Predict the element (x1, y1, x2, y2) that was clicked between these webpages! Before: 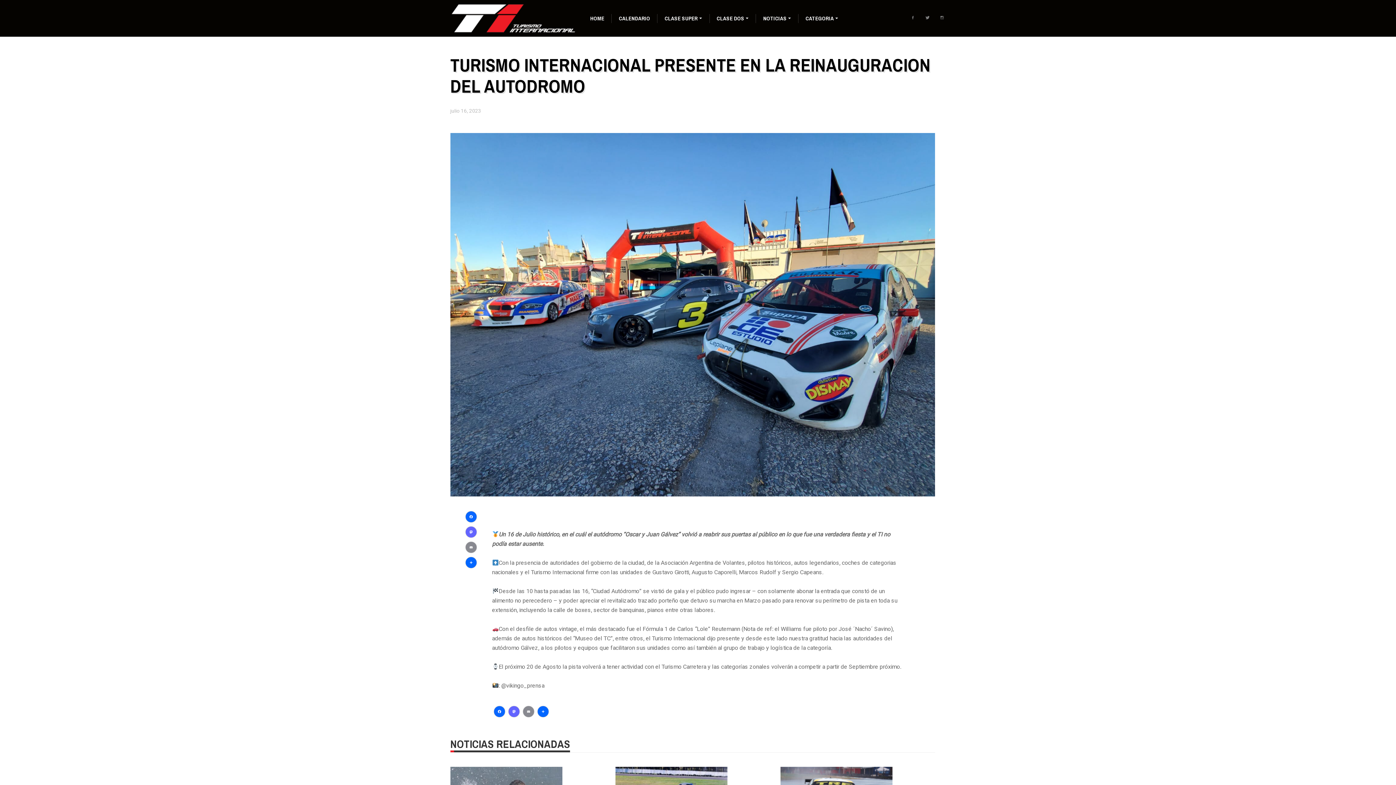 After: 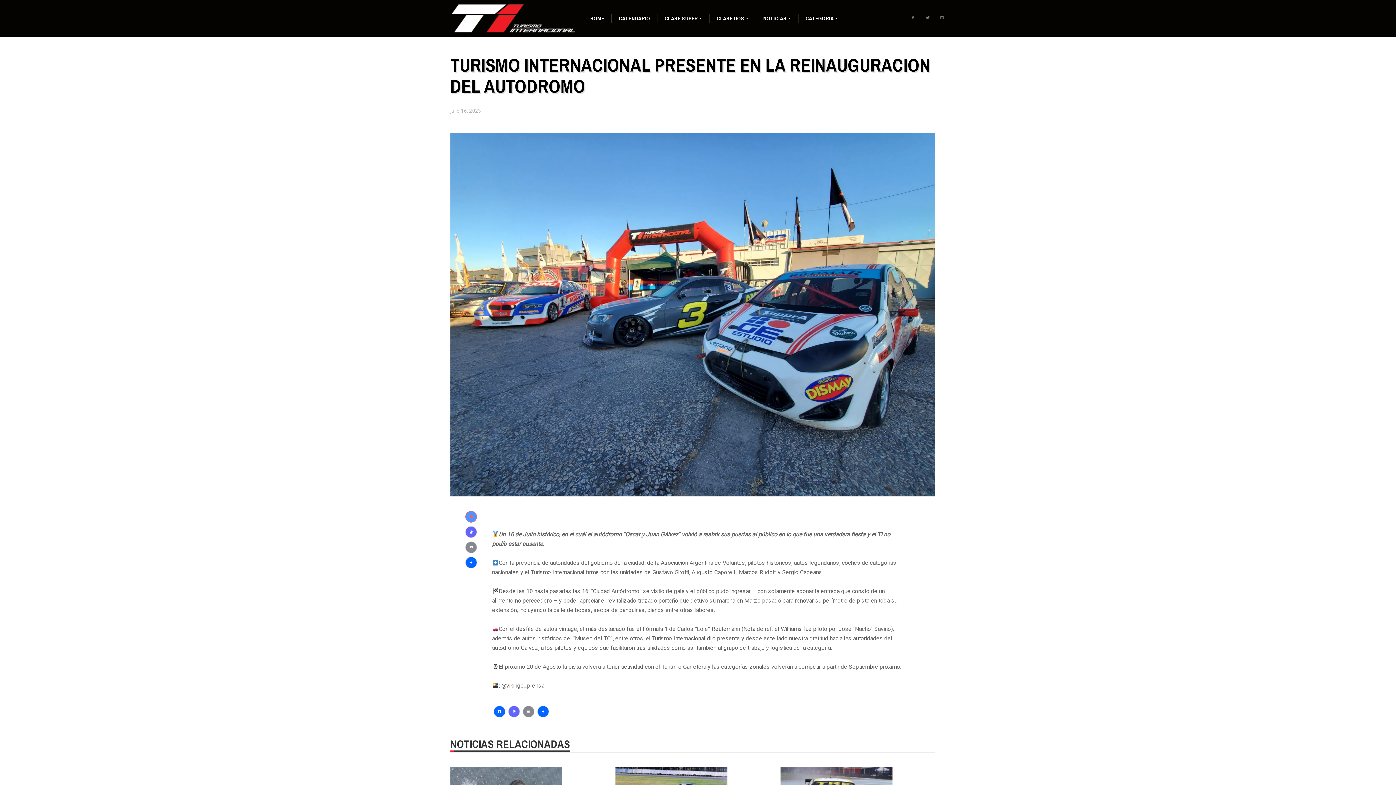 Action: bbox: (464, 511, 478, 523) label: Facebook